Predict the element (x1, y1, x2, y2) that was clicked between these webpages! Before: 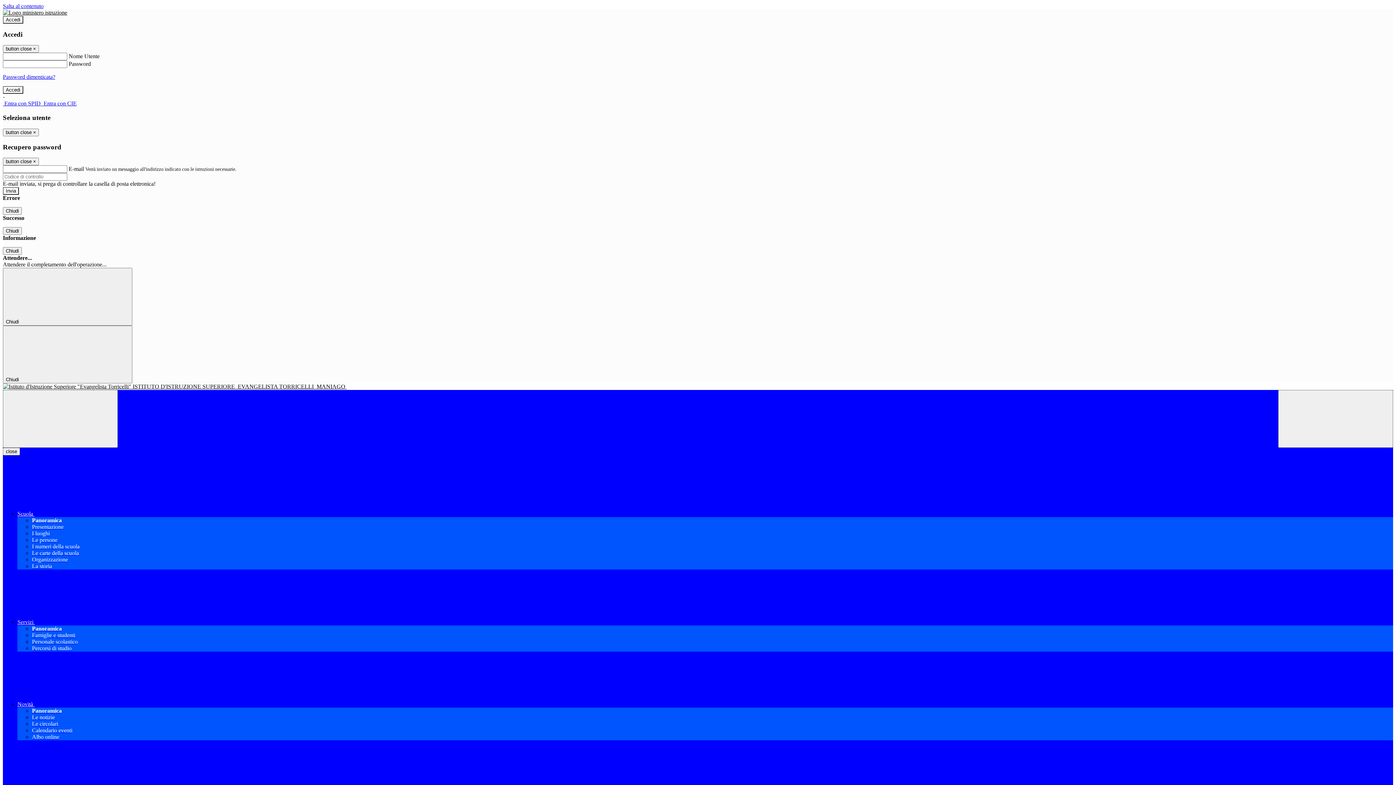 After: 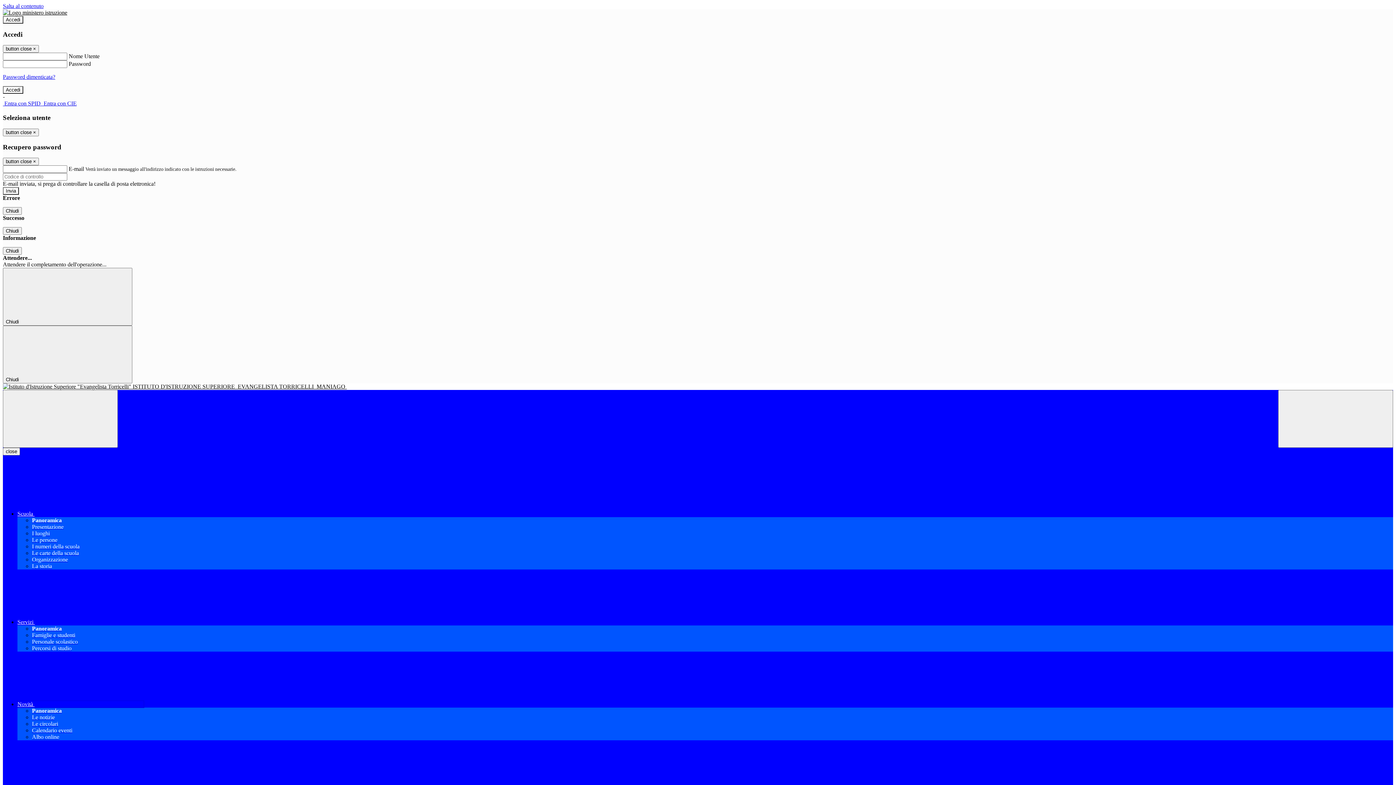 Action: bbox: (17, 701, 143, 707) label: Novità 